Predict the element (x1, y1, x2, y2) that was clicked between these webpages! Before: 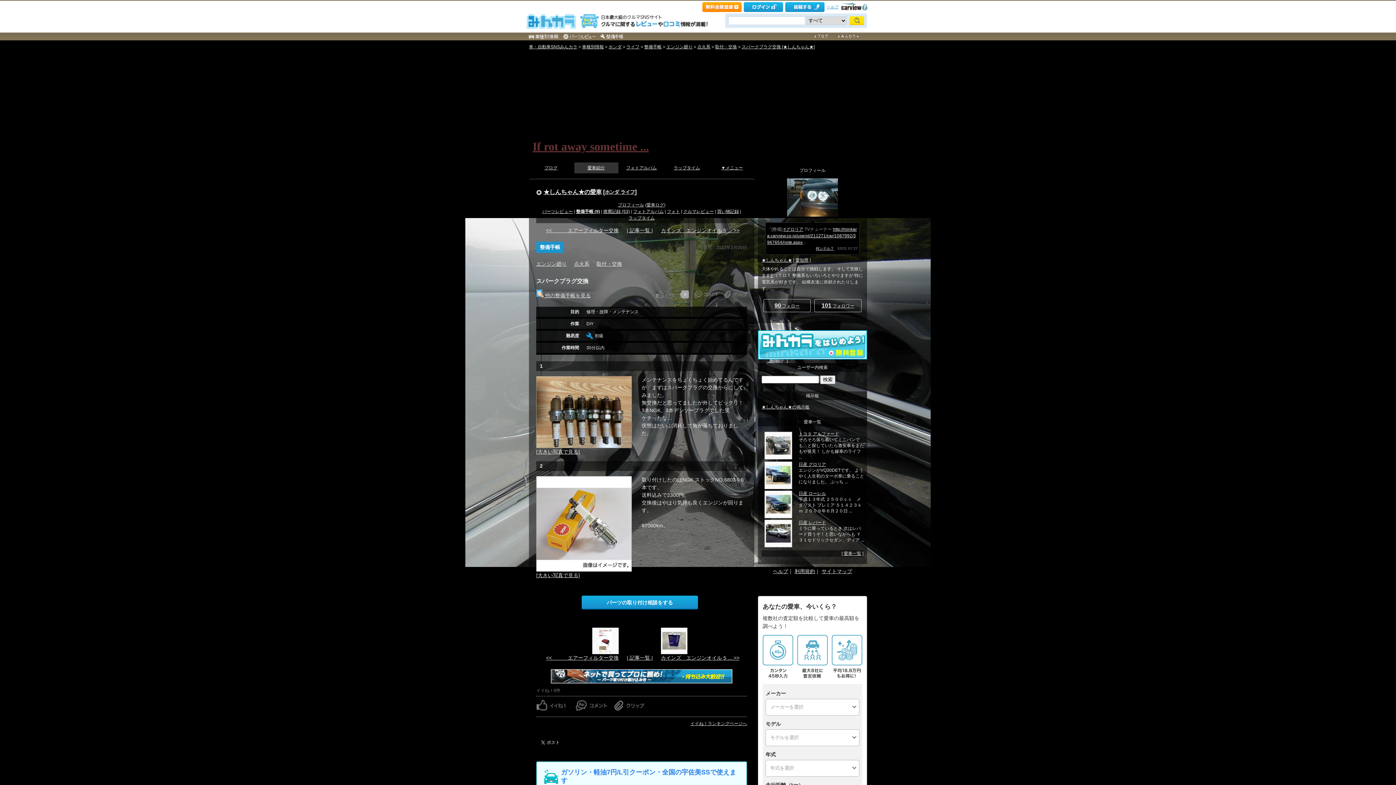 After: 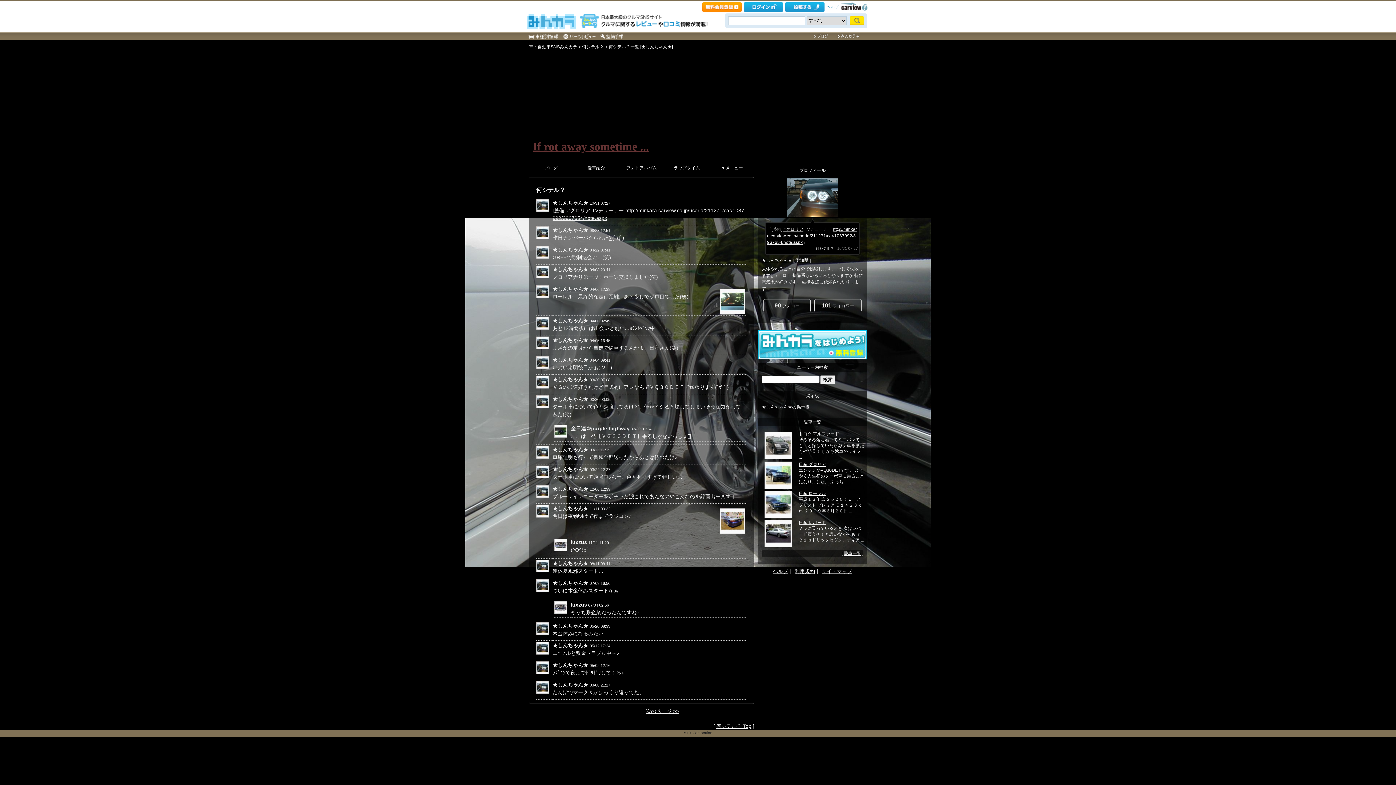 Action: label: 何シテル？ bbox: (816, 246, 834, 250)